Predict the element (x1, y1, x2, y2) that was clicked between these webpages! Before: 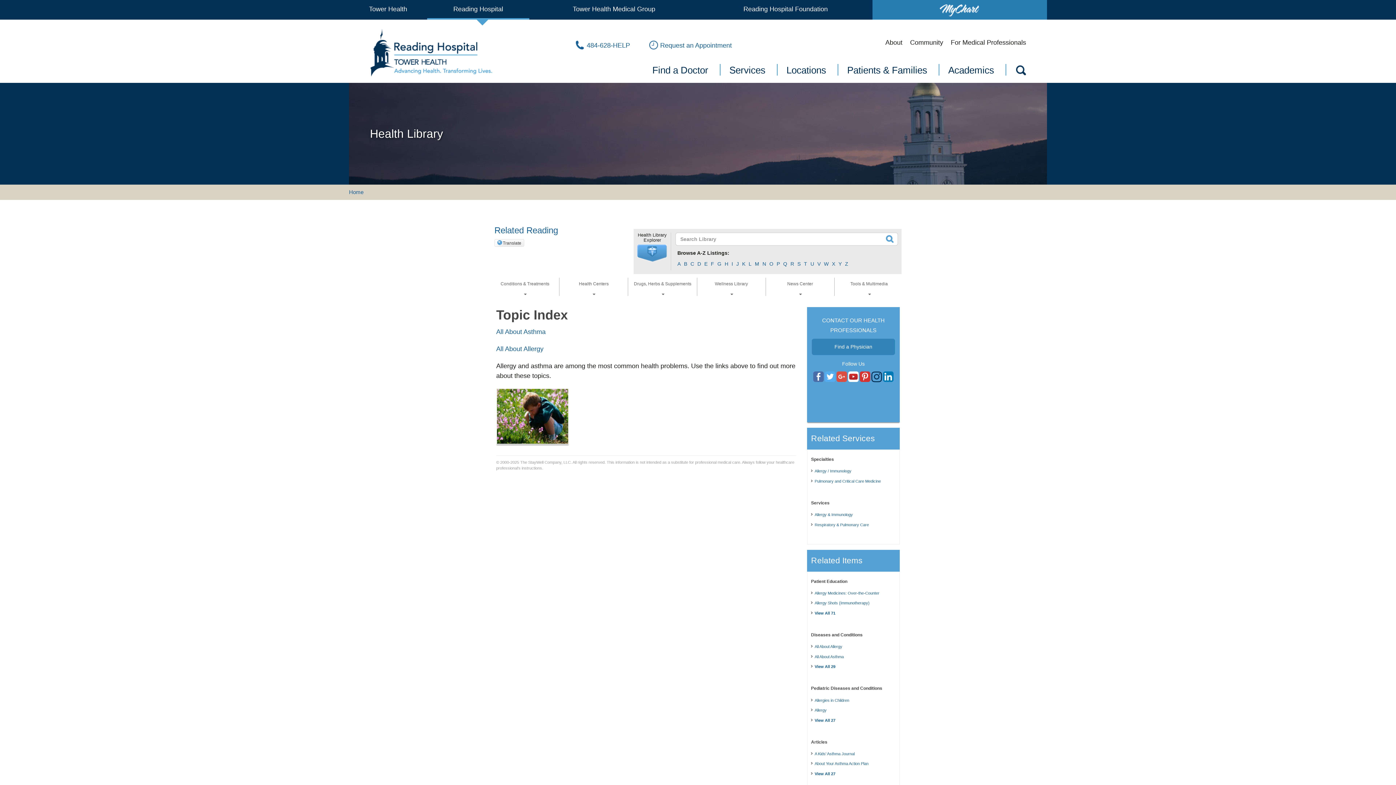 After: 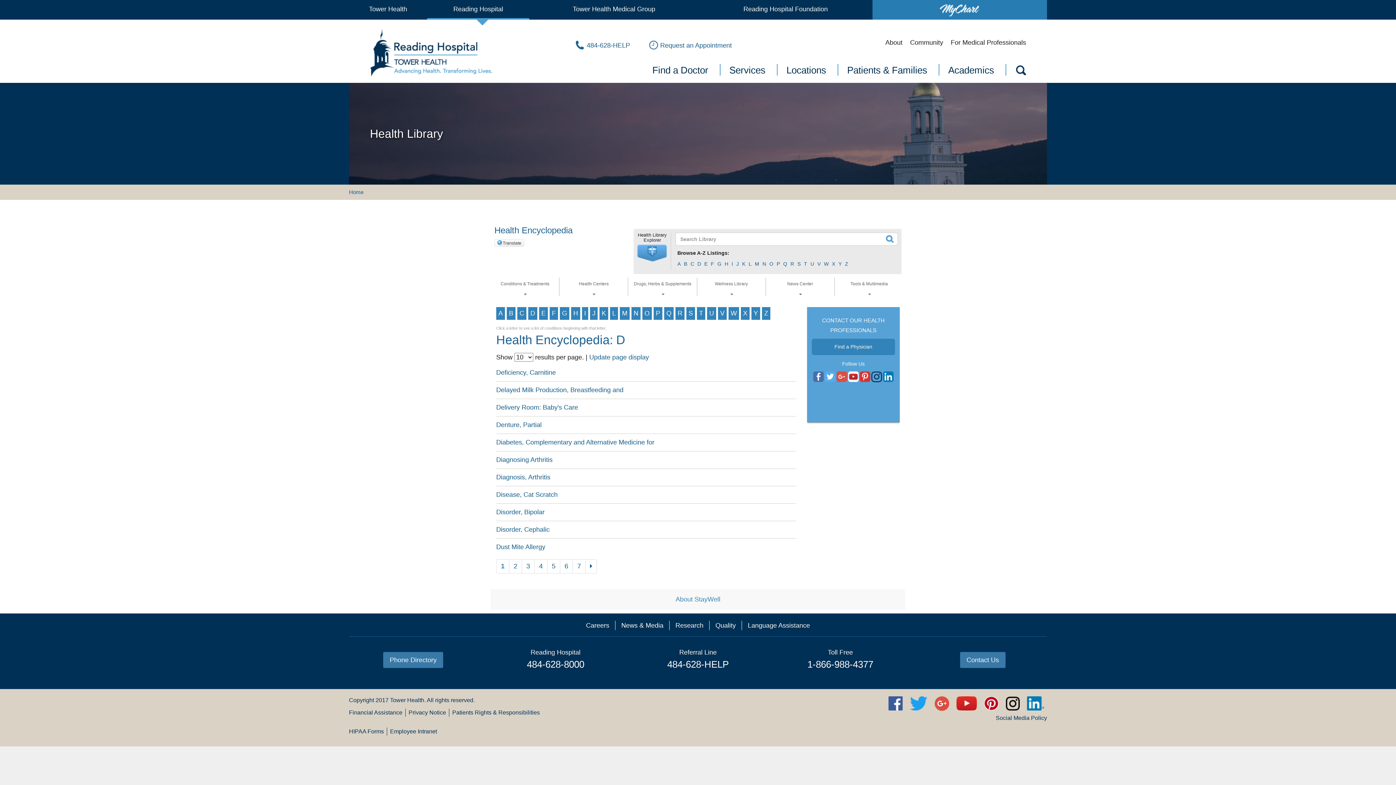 Action: label: D bbox: (696, 260, 701, 267)